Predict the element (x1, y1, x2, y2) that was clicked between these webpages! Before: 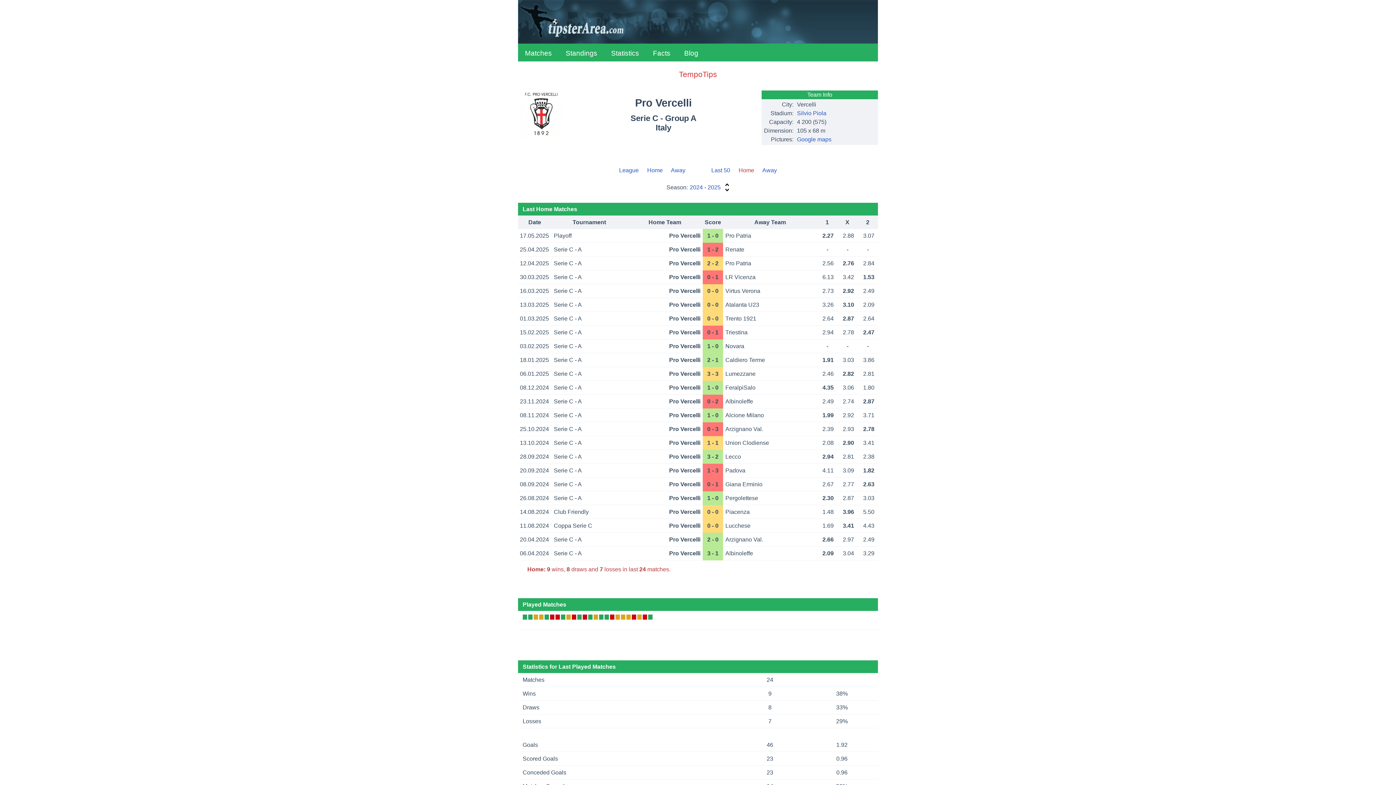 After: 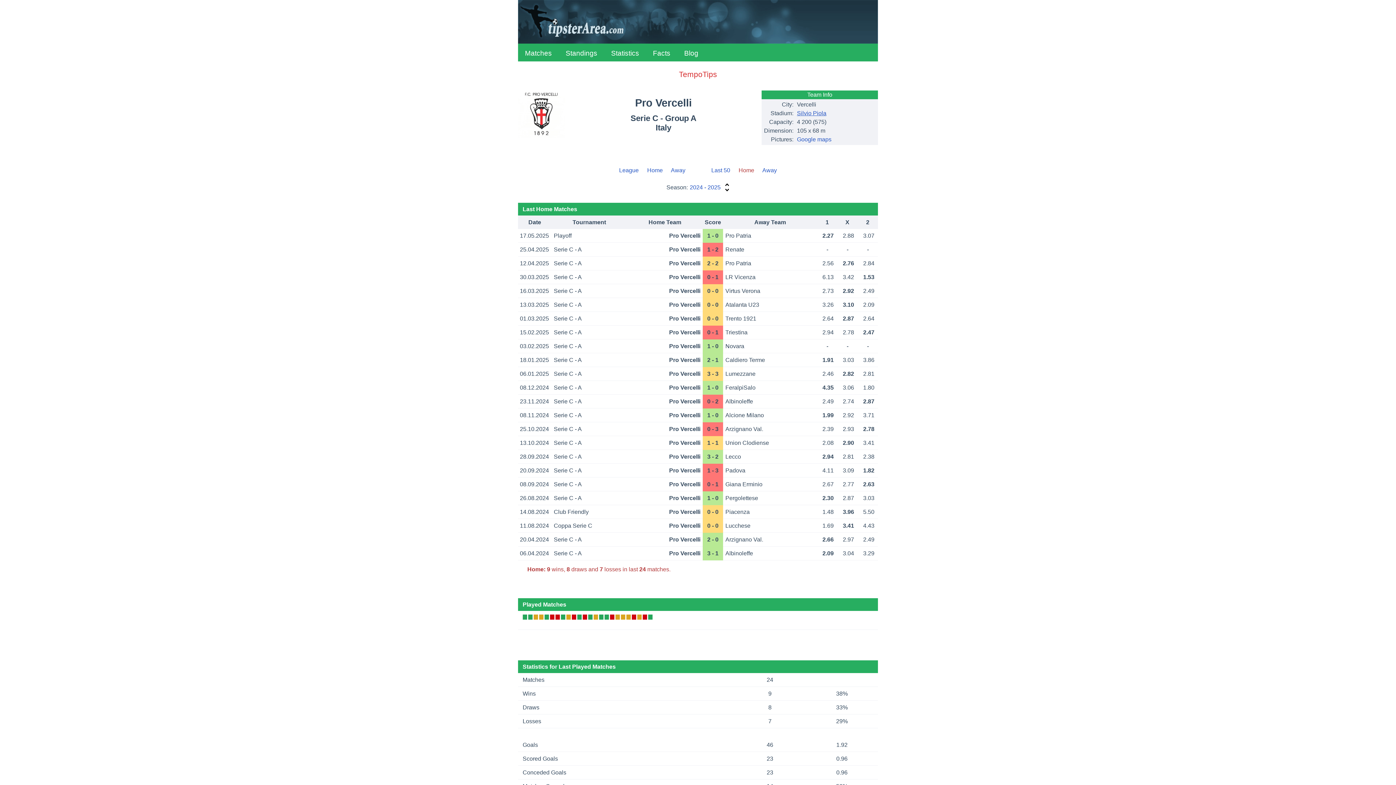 Action: label: Silvio Piola bbox: (797, 110, 826, 116)